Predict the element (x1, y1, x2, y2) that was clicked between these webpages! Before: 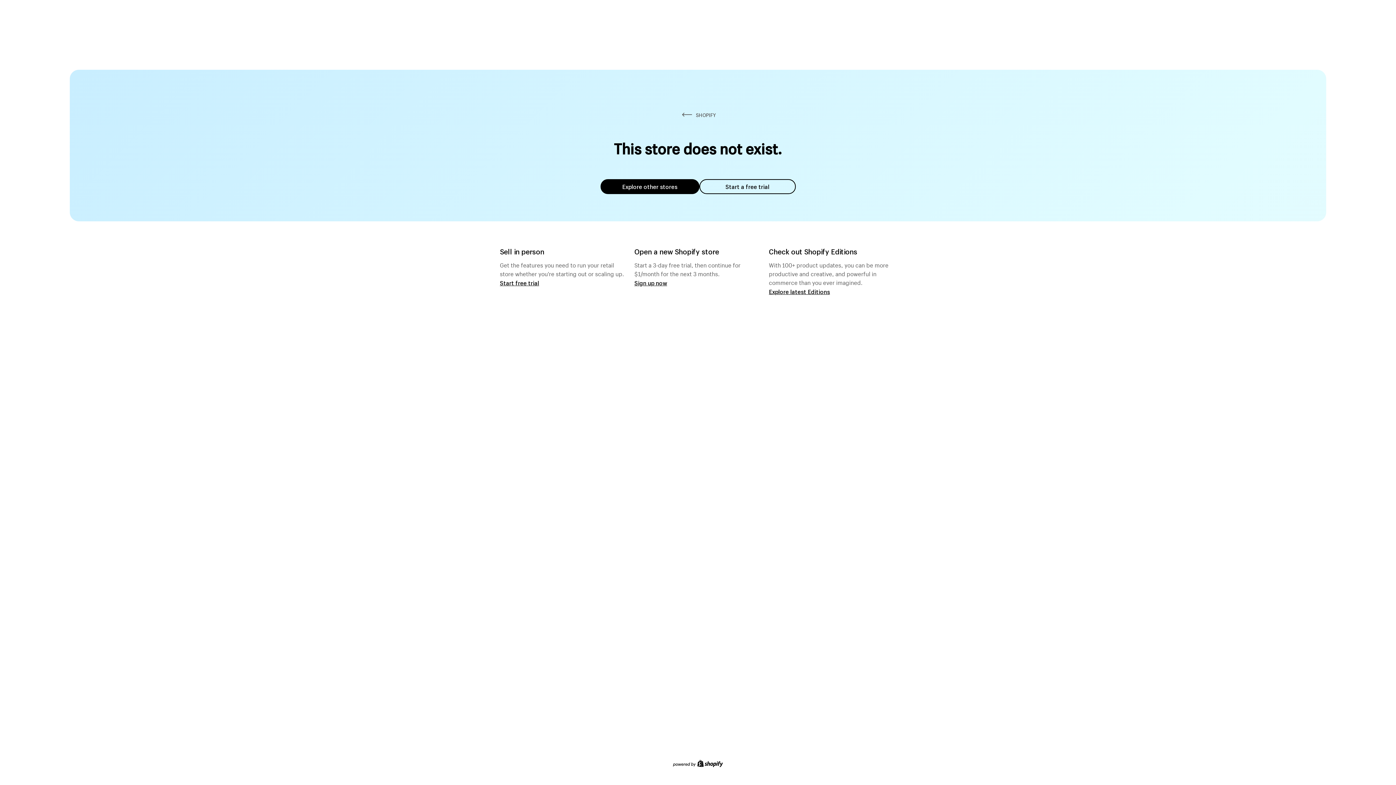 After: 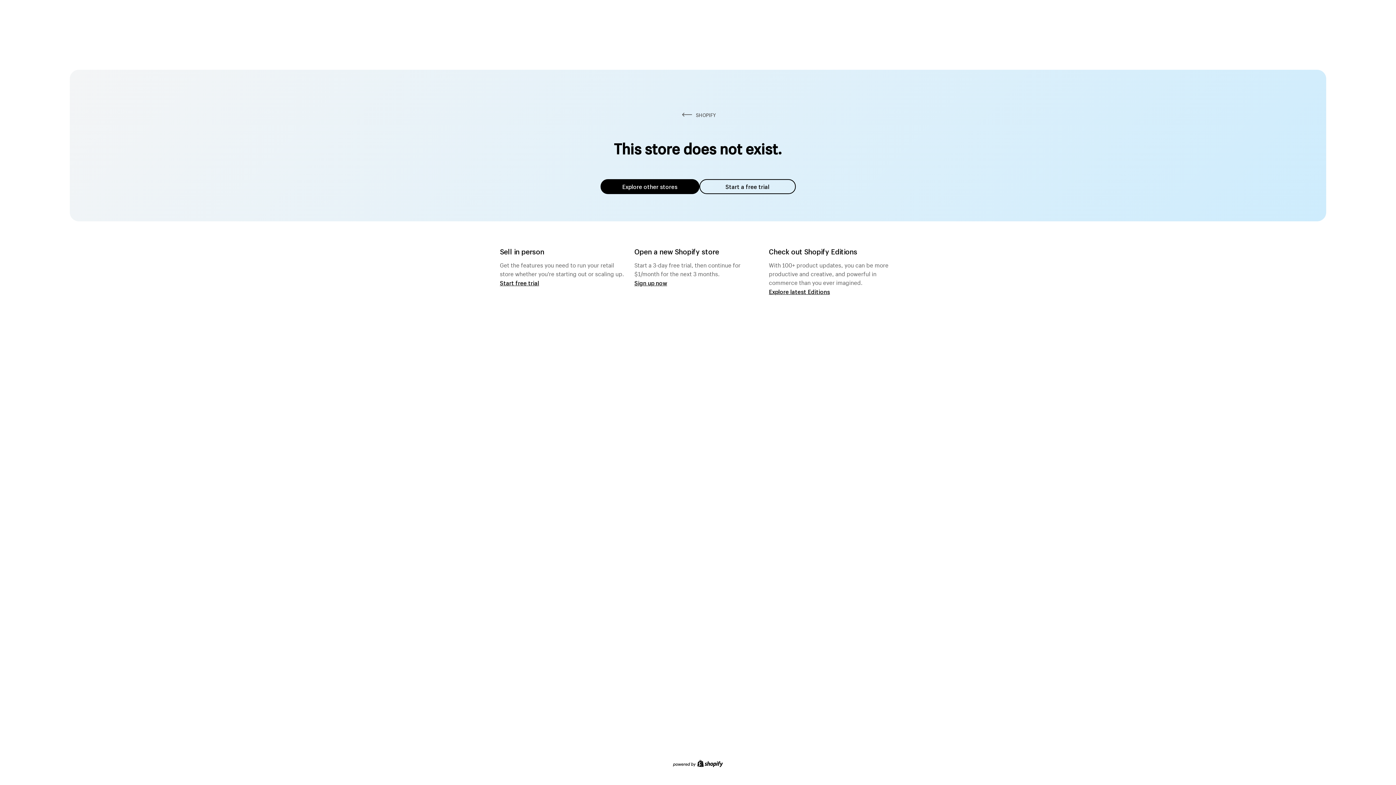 Action: bbox: (600, 179, 699, 194) label: Explore other stores